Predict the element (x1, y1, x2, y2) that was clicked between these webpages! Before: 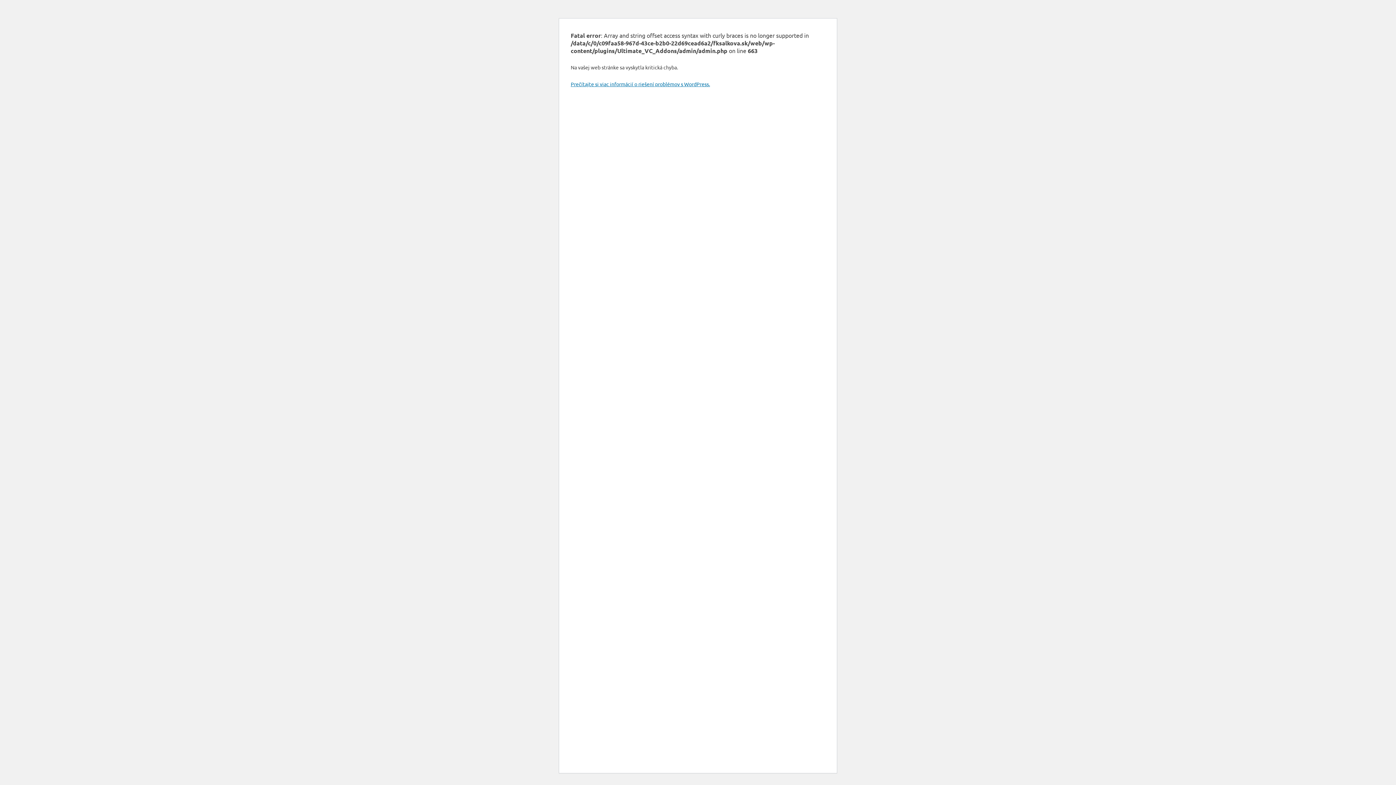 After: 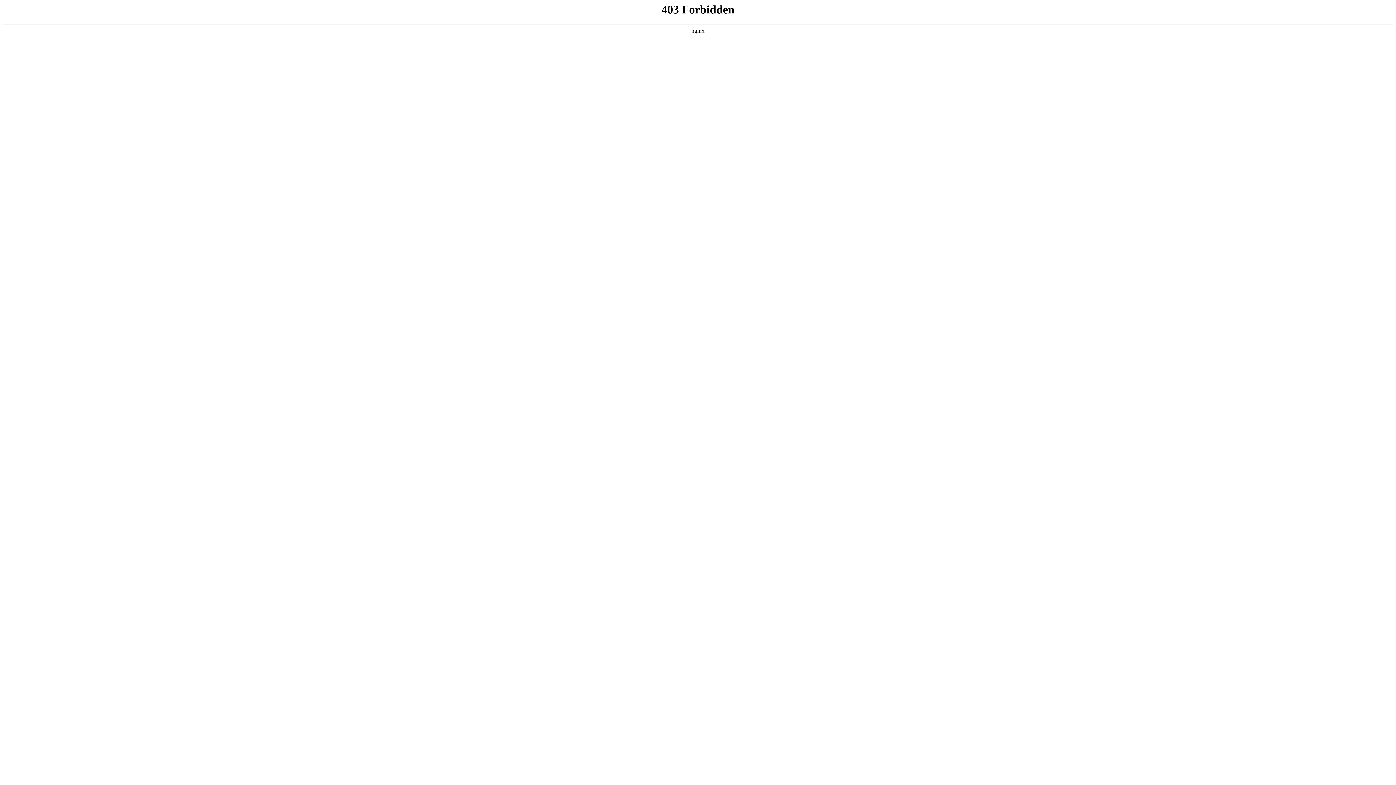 Action: bbox: (570, 80, 710, 87) label: Prečítajte si viac informácií o riešení problémov s WordPress.